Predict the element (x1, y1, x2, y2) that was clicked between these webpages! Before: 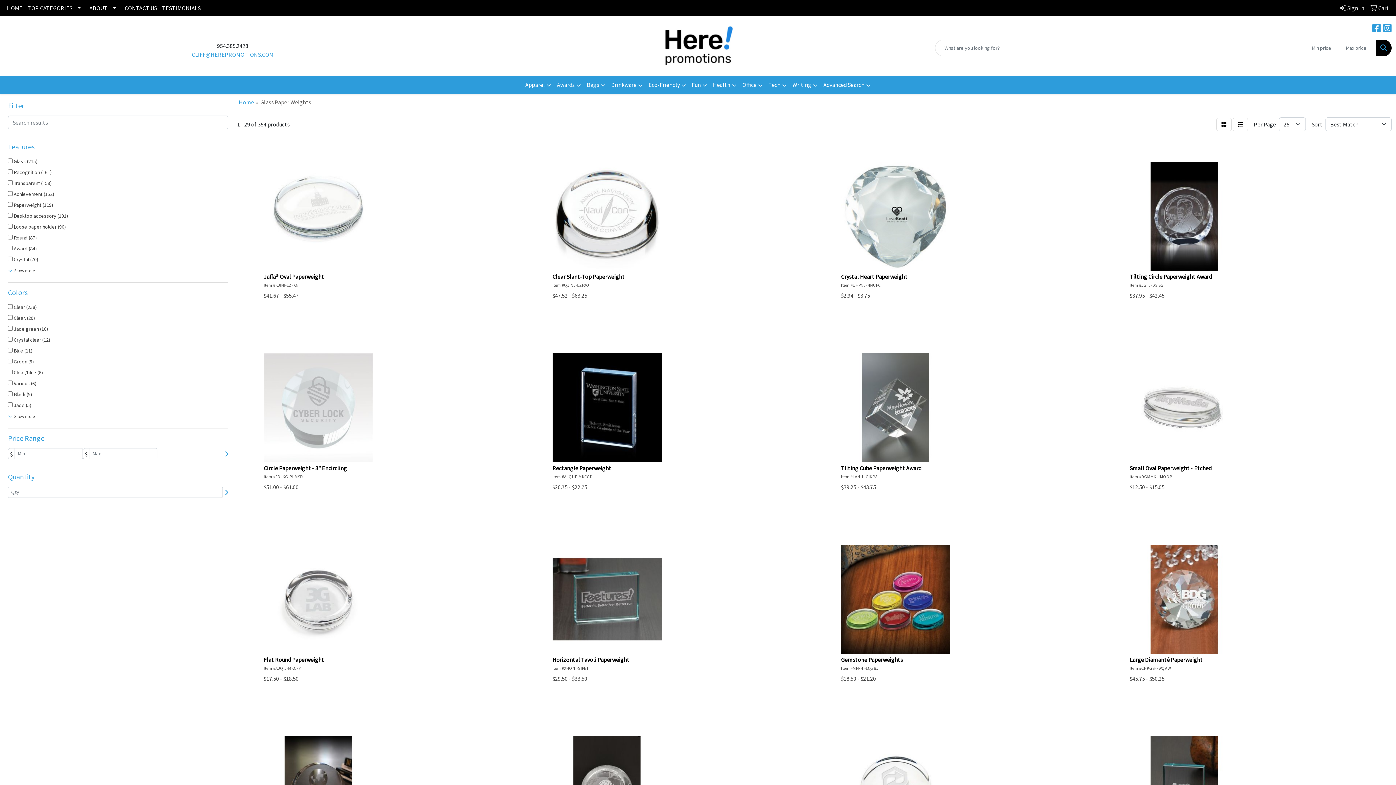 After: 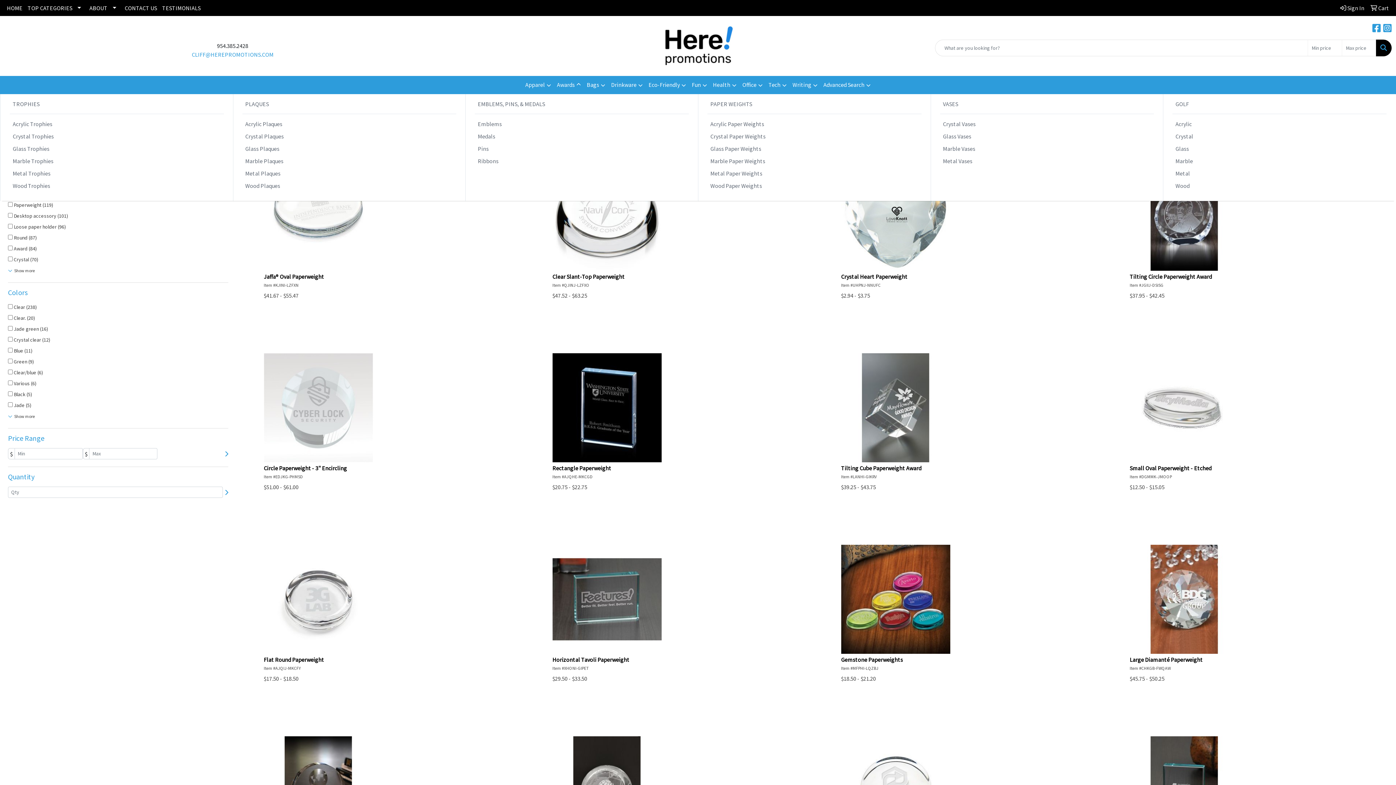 Action: label: Awards bbox: (554, 76, 584, 94)